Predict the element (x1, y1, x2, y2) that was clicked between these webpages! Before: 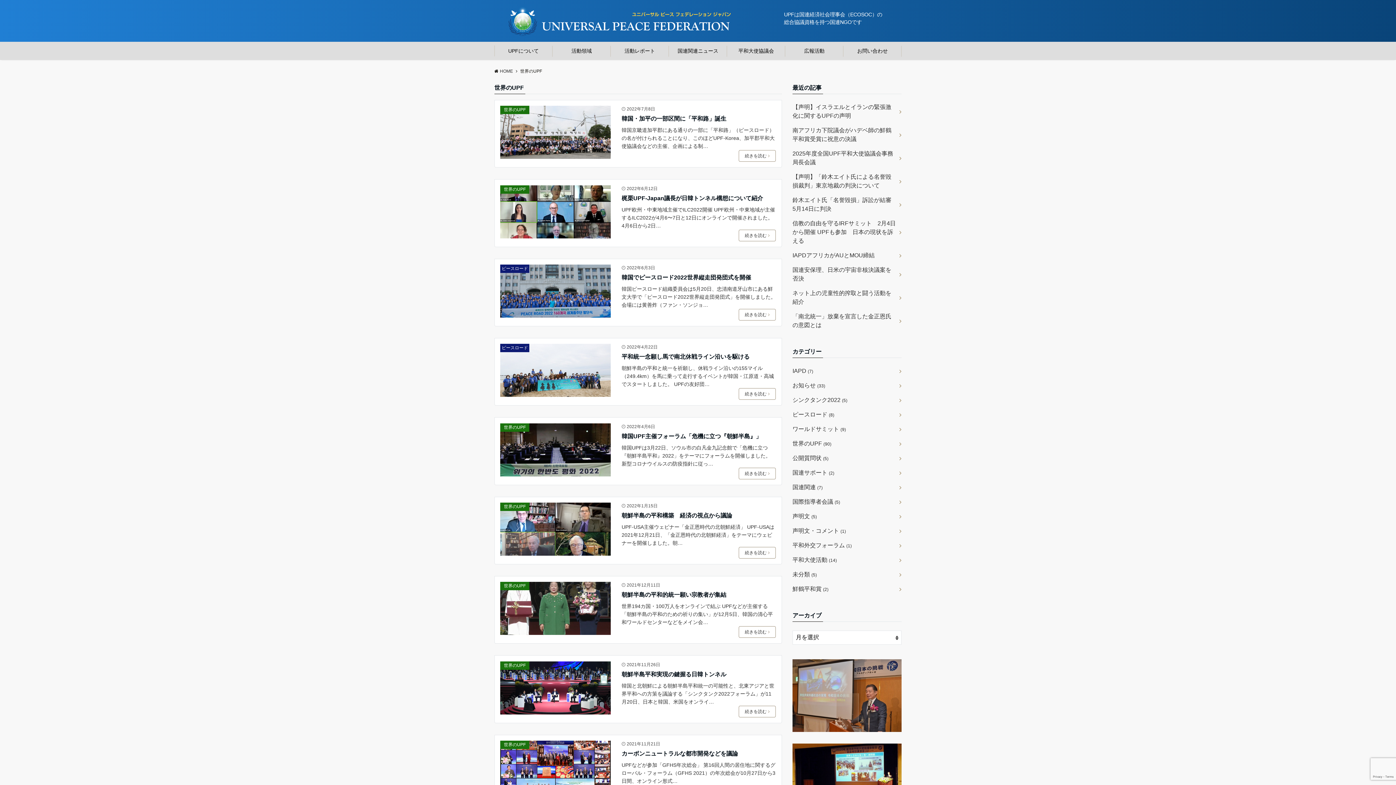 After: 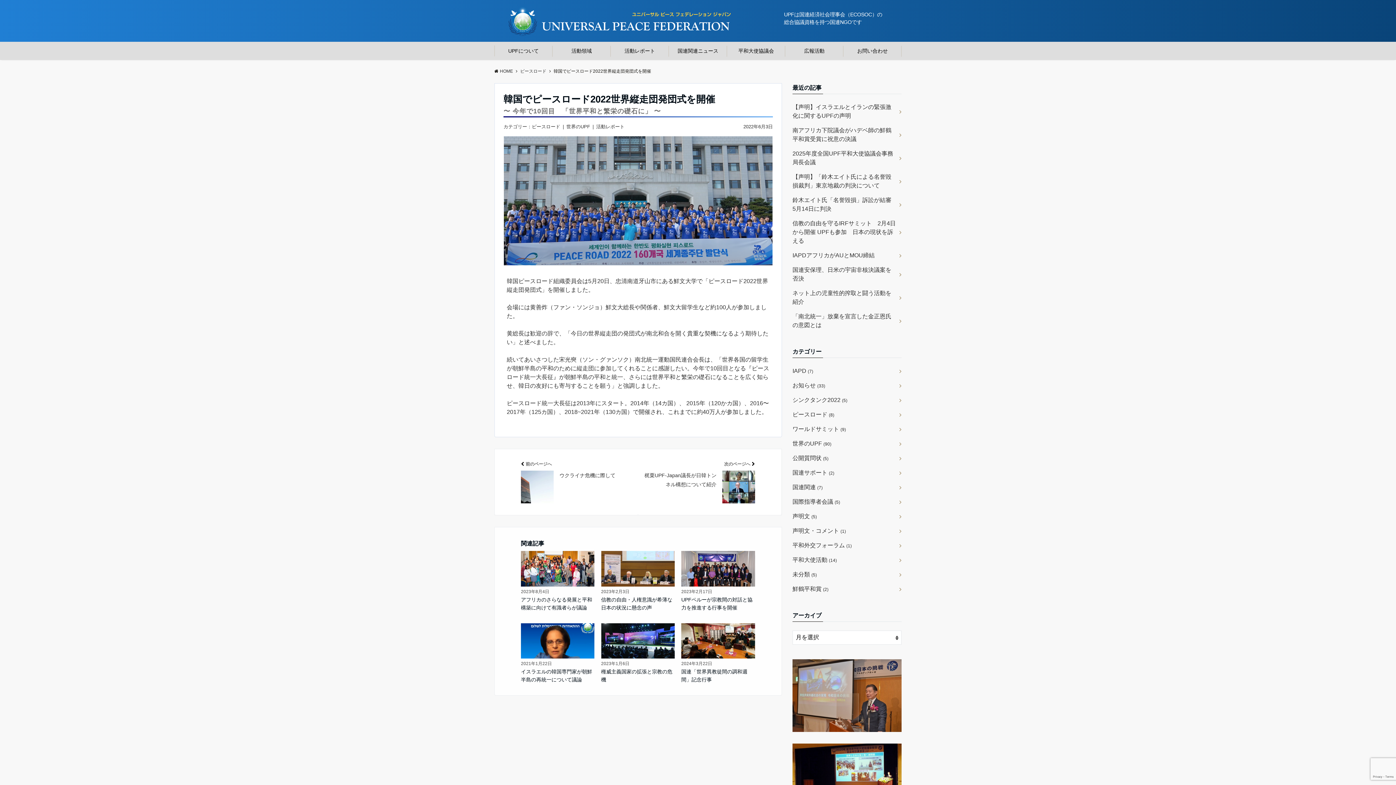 Action: label: 韓国でピースロード2022世界縦走団発団式を開催 bbox: (621, 273, 776, 282)